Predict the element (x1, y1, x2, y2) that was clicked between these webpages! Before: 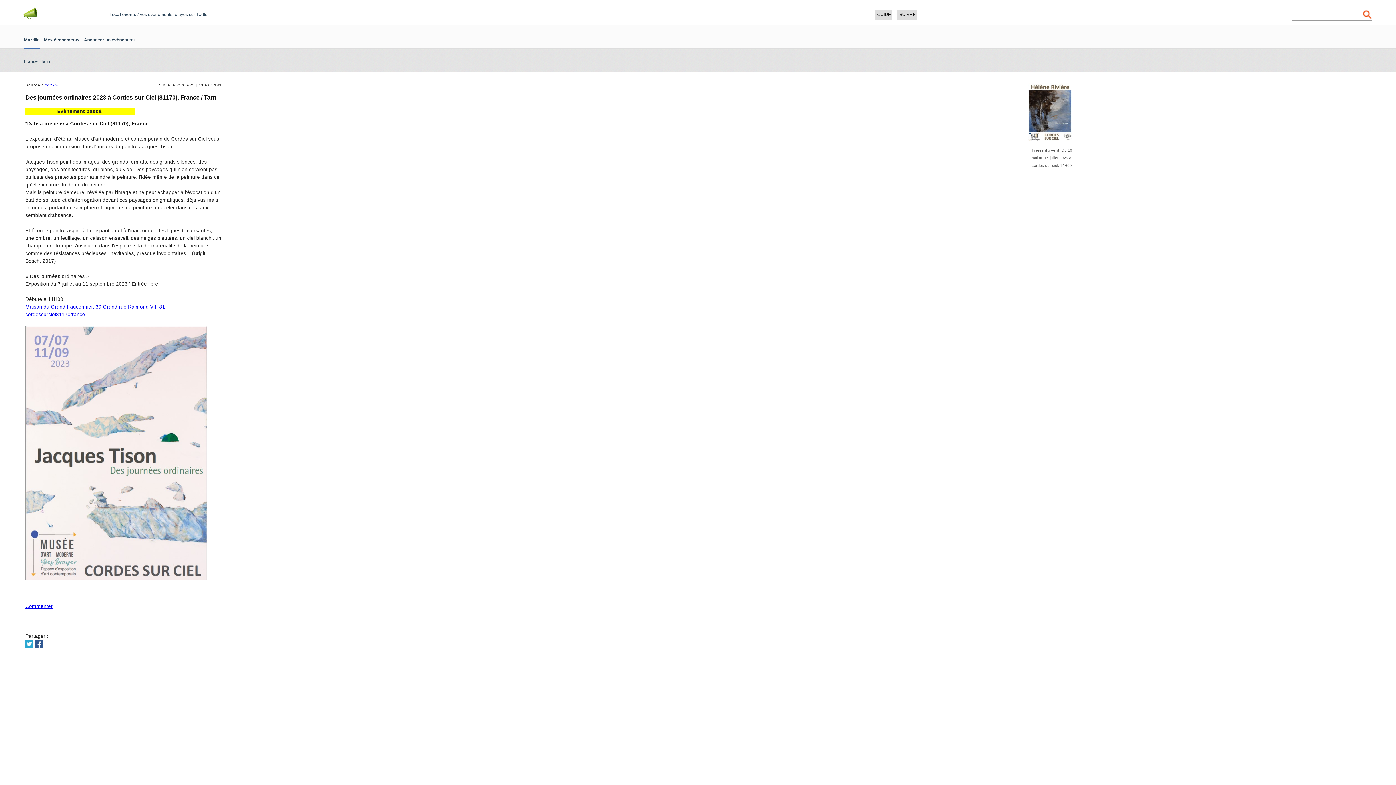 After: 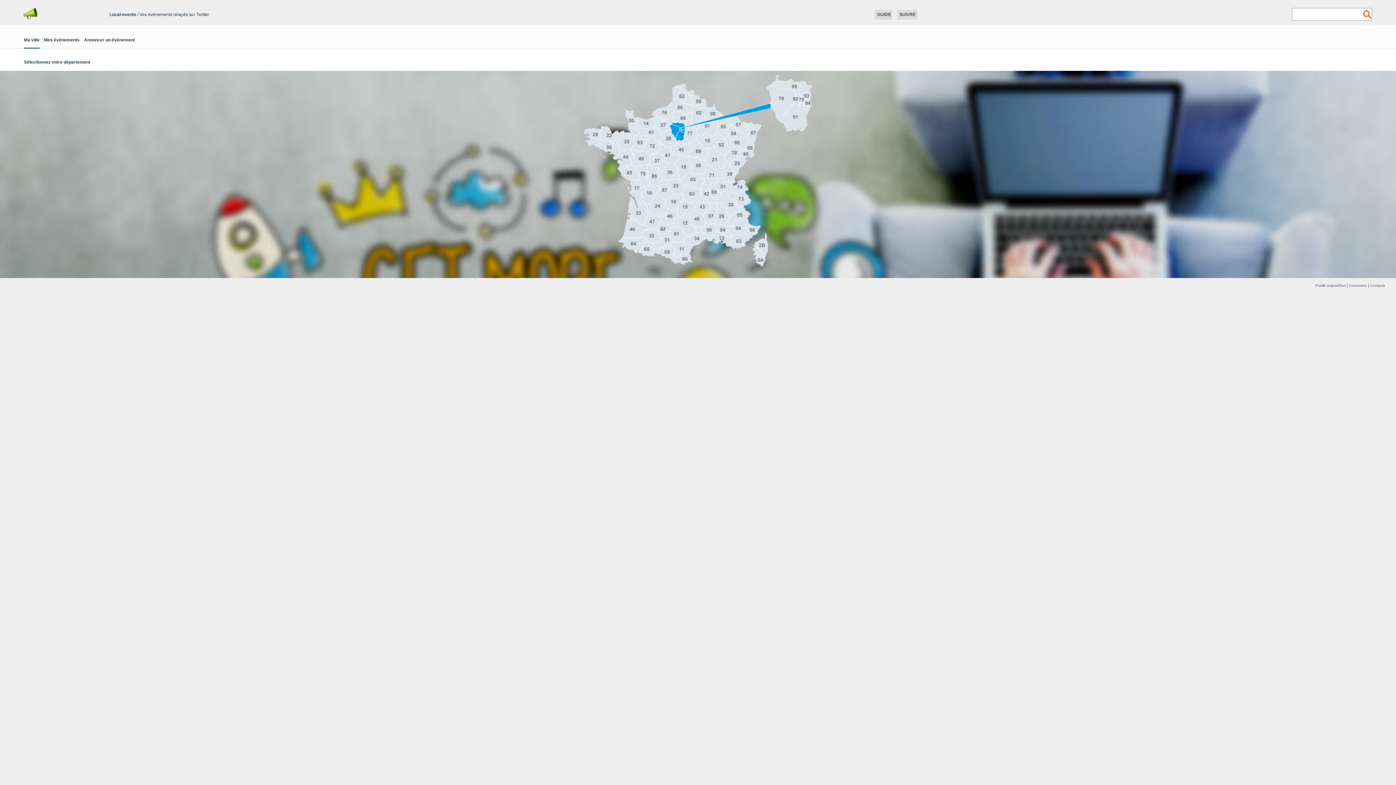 Action: bbox: (24, 37, 39, 48) label: Ma ville